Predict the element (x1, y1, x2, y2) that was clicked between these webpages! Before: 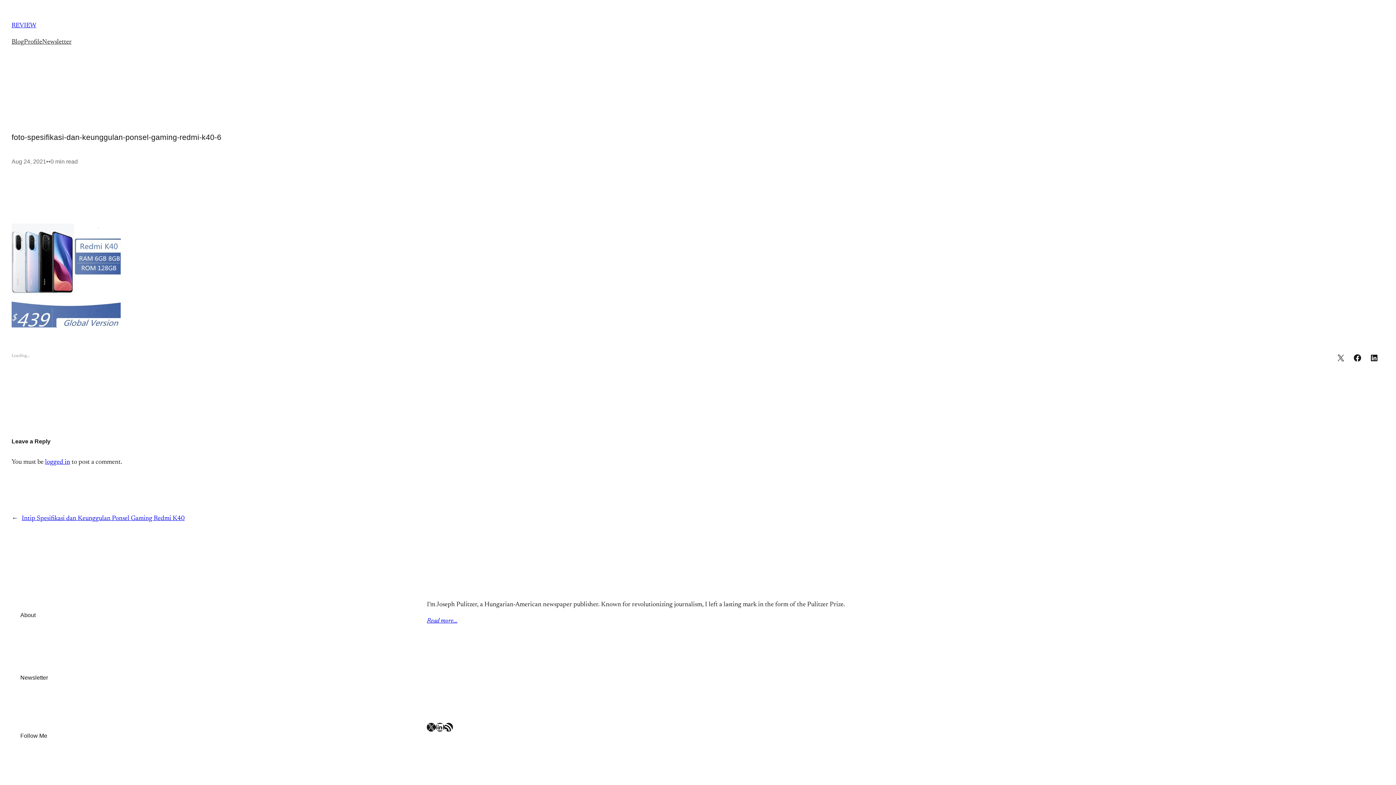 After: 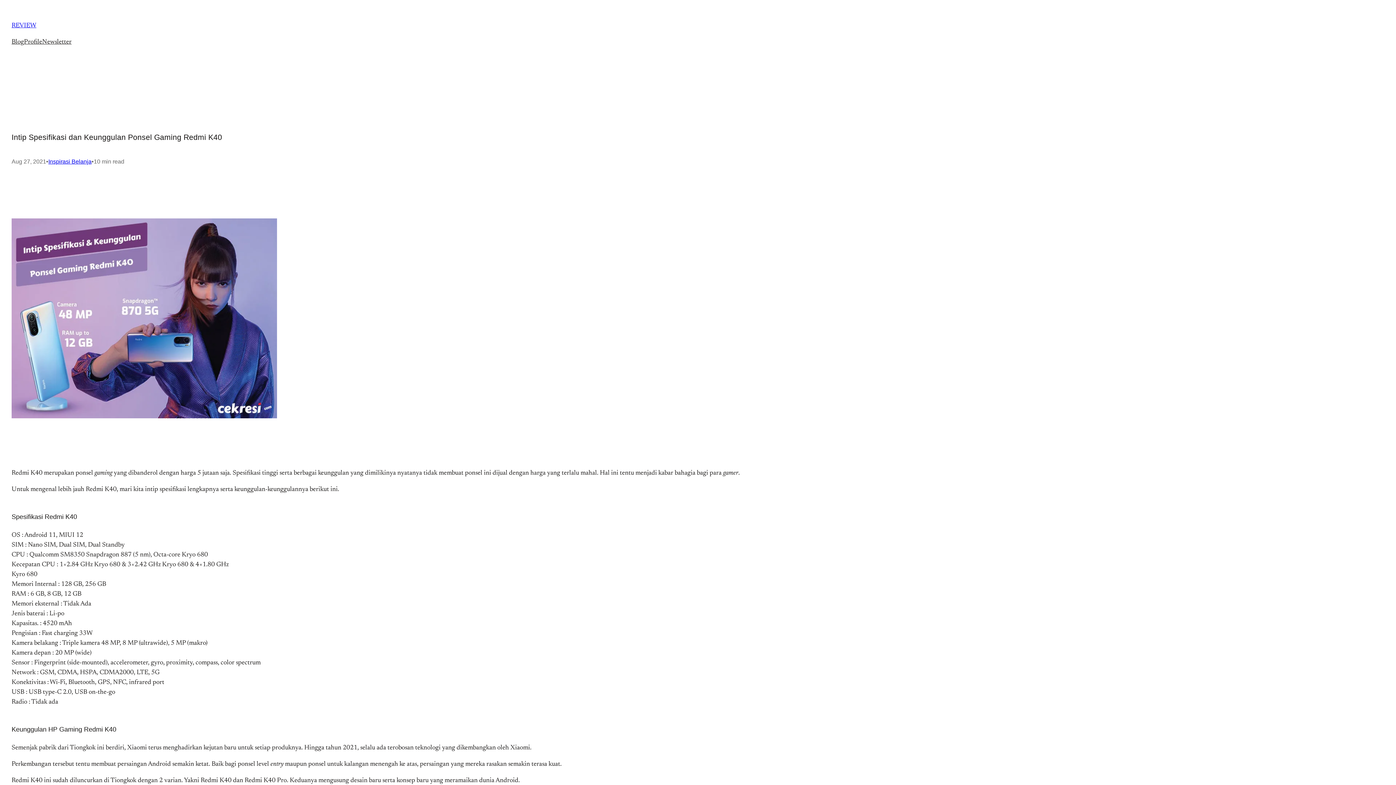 Action: label: Intip Spesifikasi dan Keunggulan Ponsel Gaming Redmi K40 bbox: (21, 515, 184, 522)